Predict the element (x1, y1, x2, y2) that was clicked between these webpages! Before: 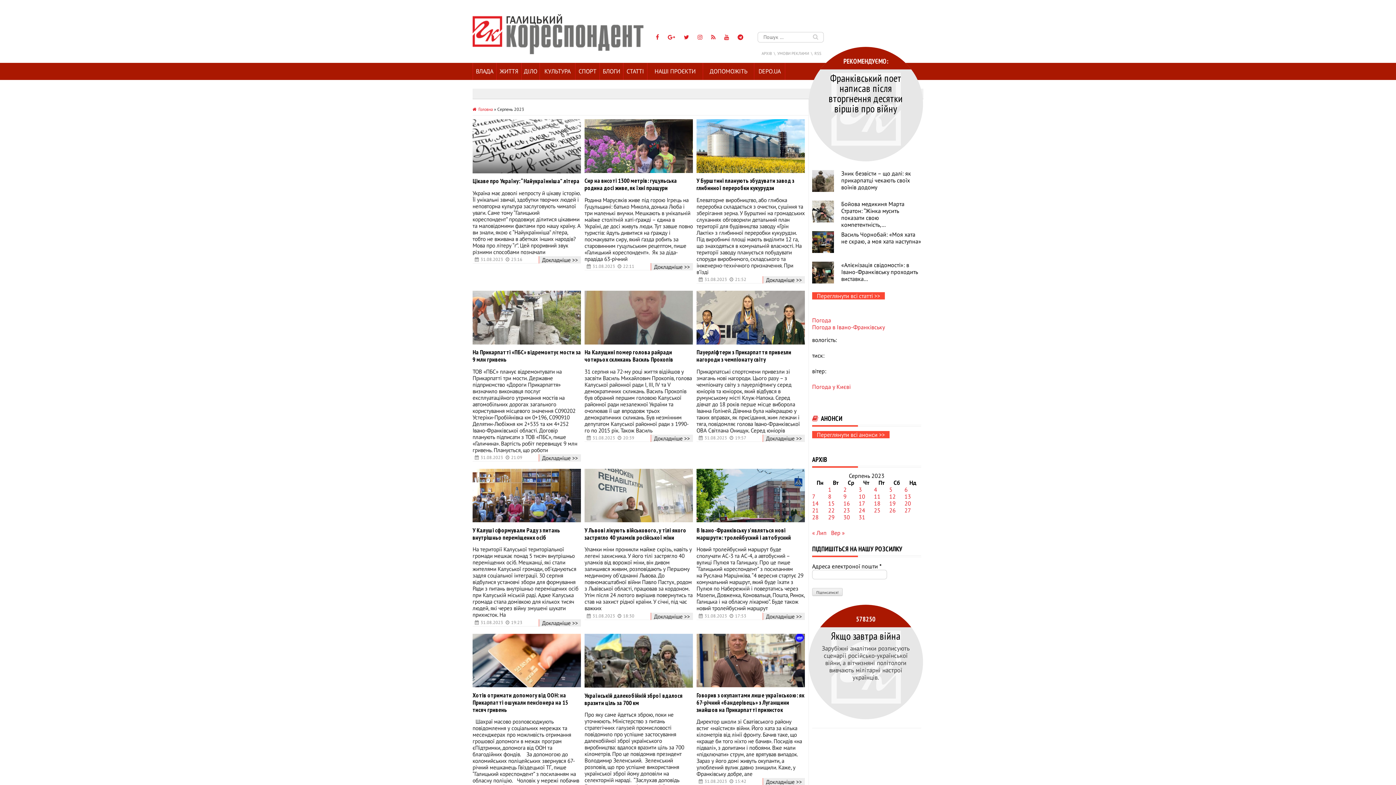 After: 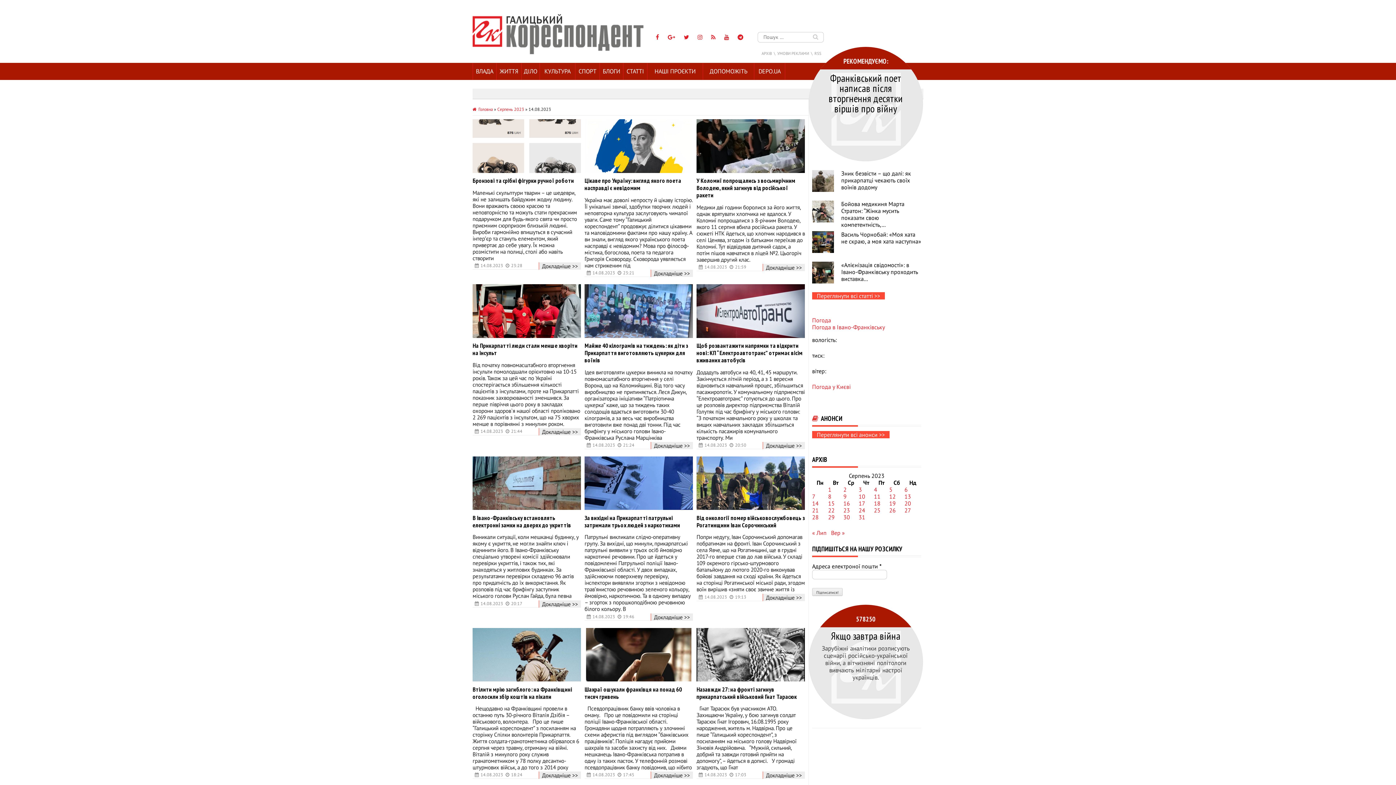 Action: bbox: (812, 499, 818, 507) label: Записи оприлюднені 14.08.2023